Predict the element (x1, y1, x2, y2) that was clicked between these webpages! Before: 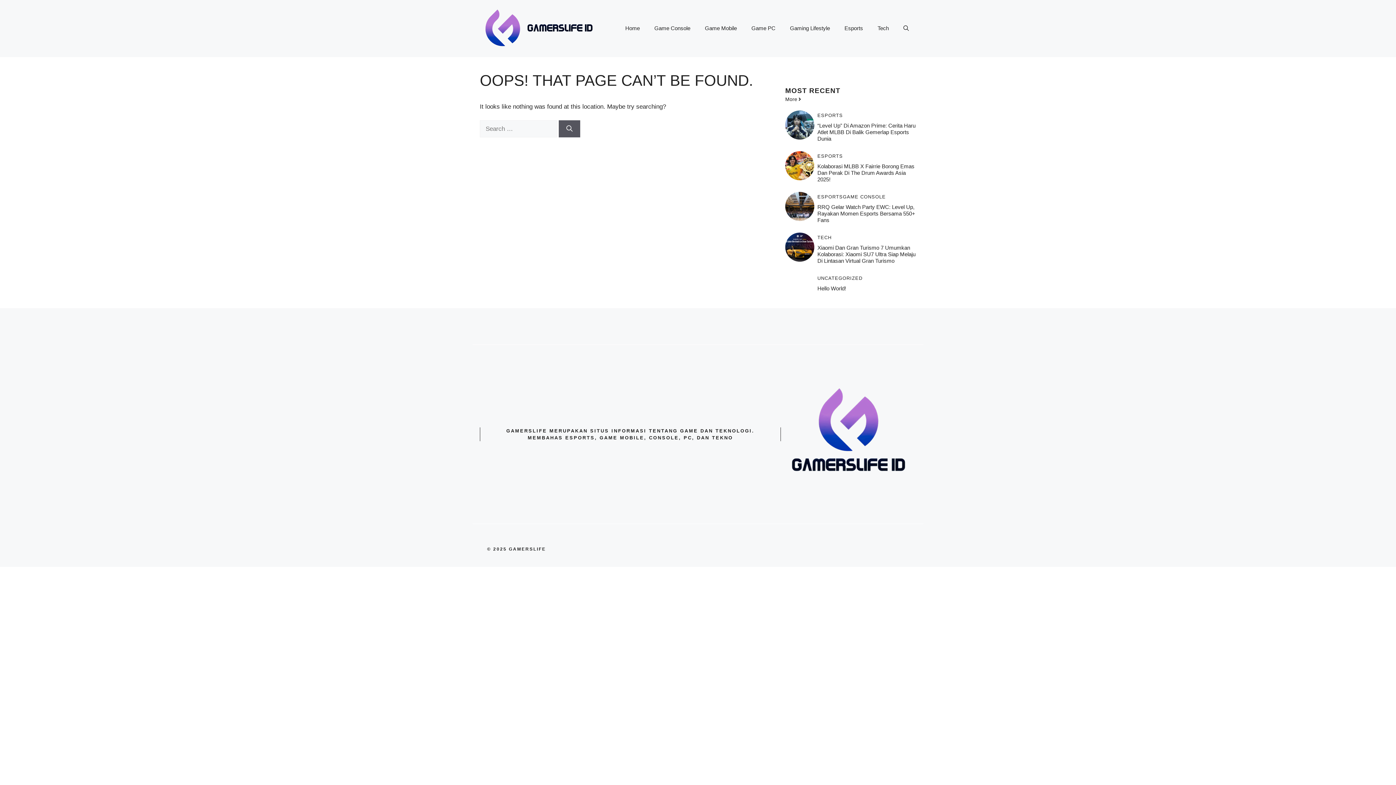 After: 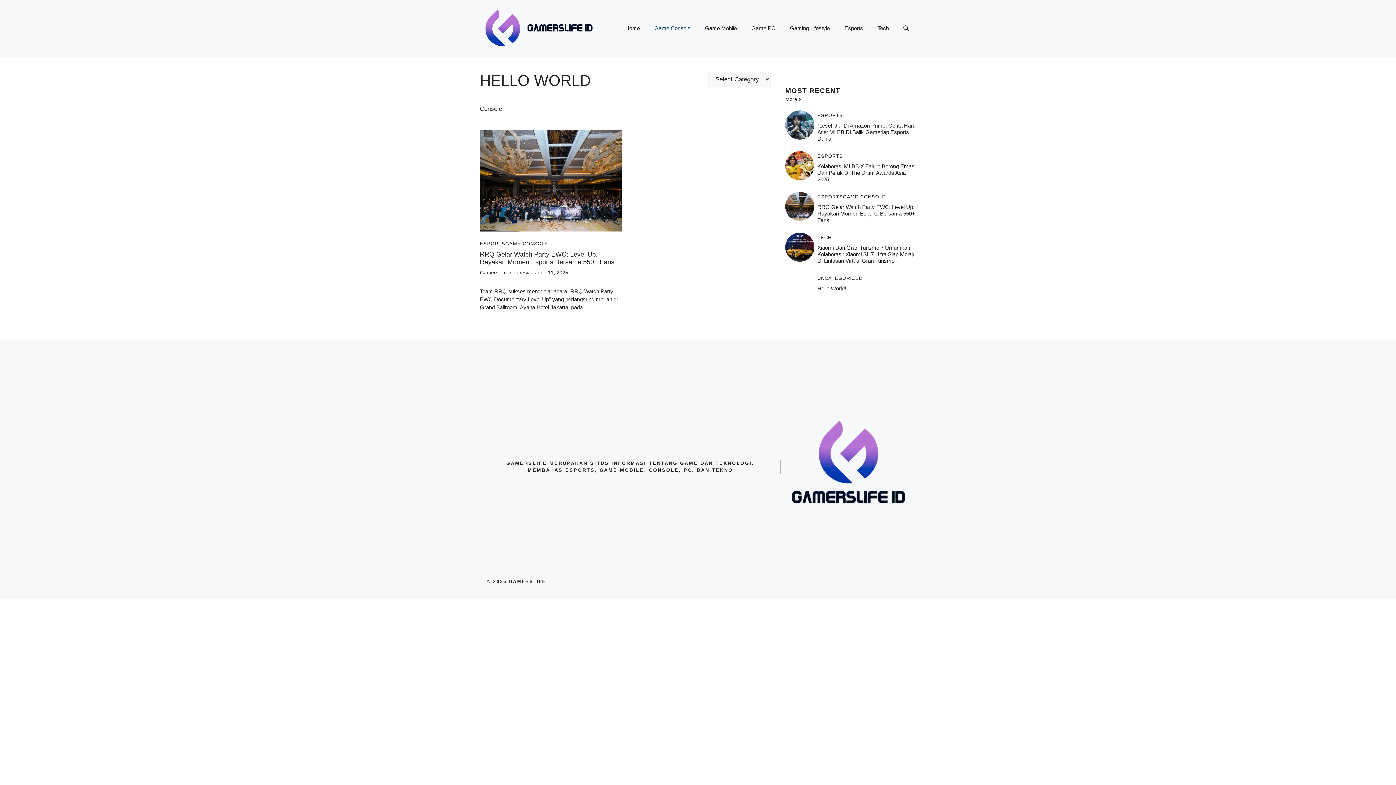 Action: label: Game Console bbox: (647, 17, 697, 39)